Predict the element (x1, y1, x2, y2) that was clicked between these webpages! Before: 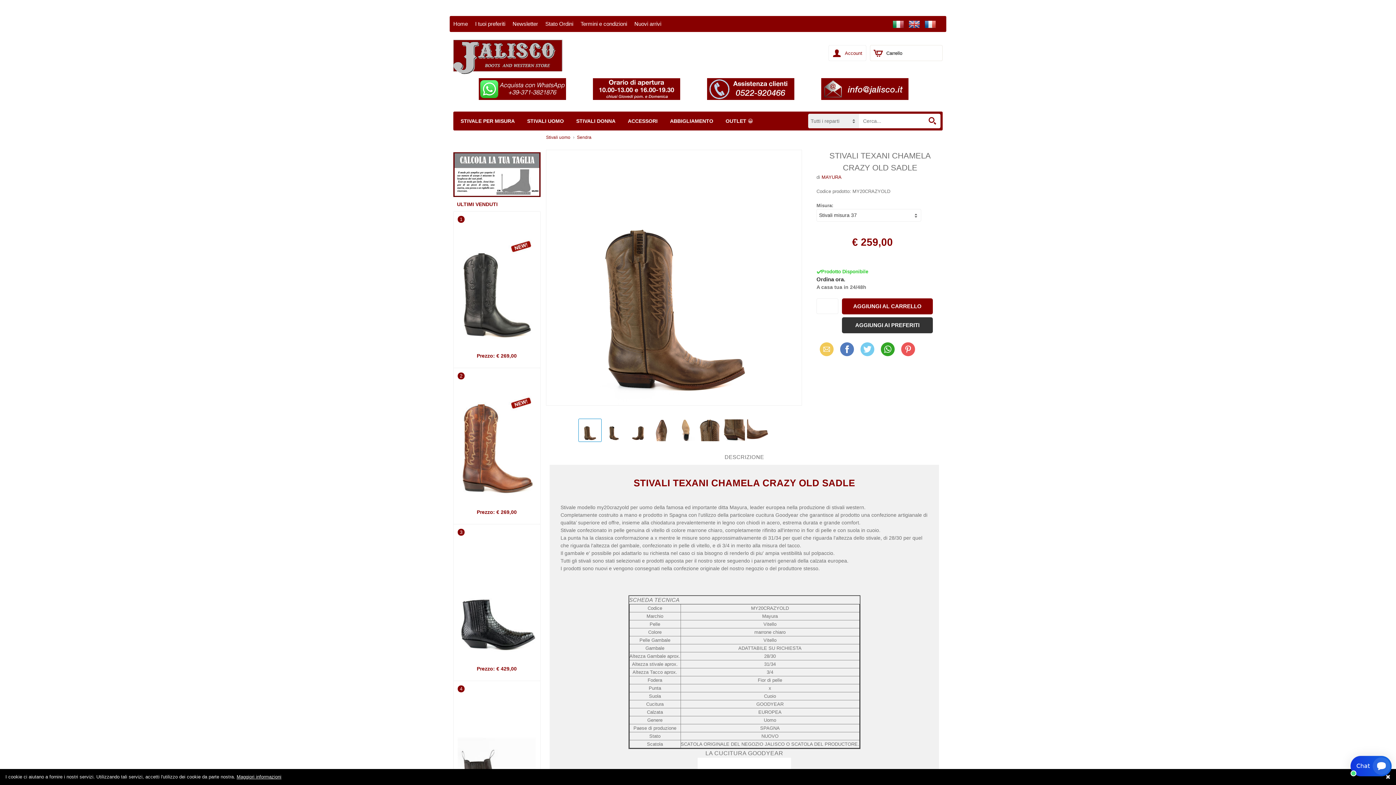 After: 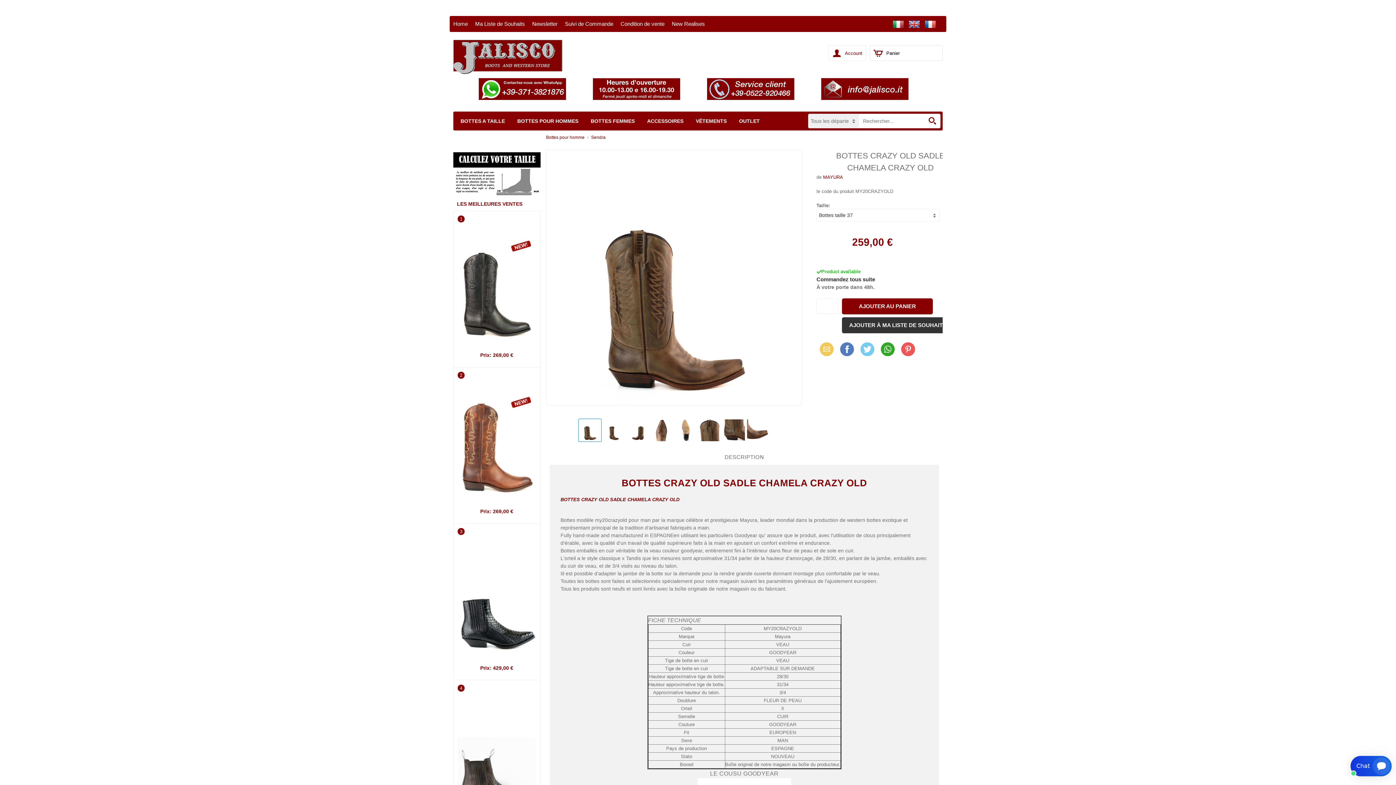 Action: bbox: (922, 16, 938, 32)